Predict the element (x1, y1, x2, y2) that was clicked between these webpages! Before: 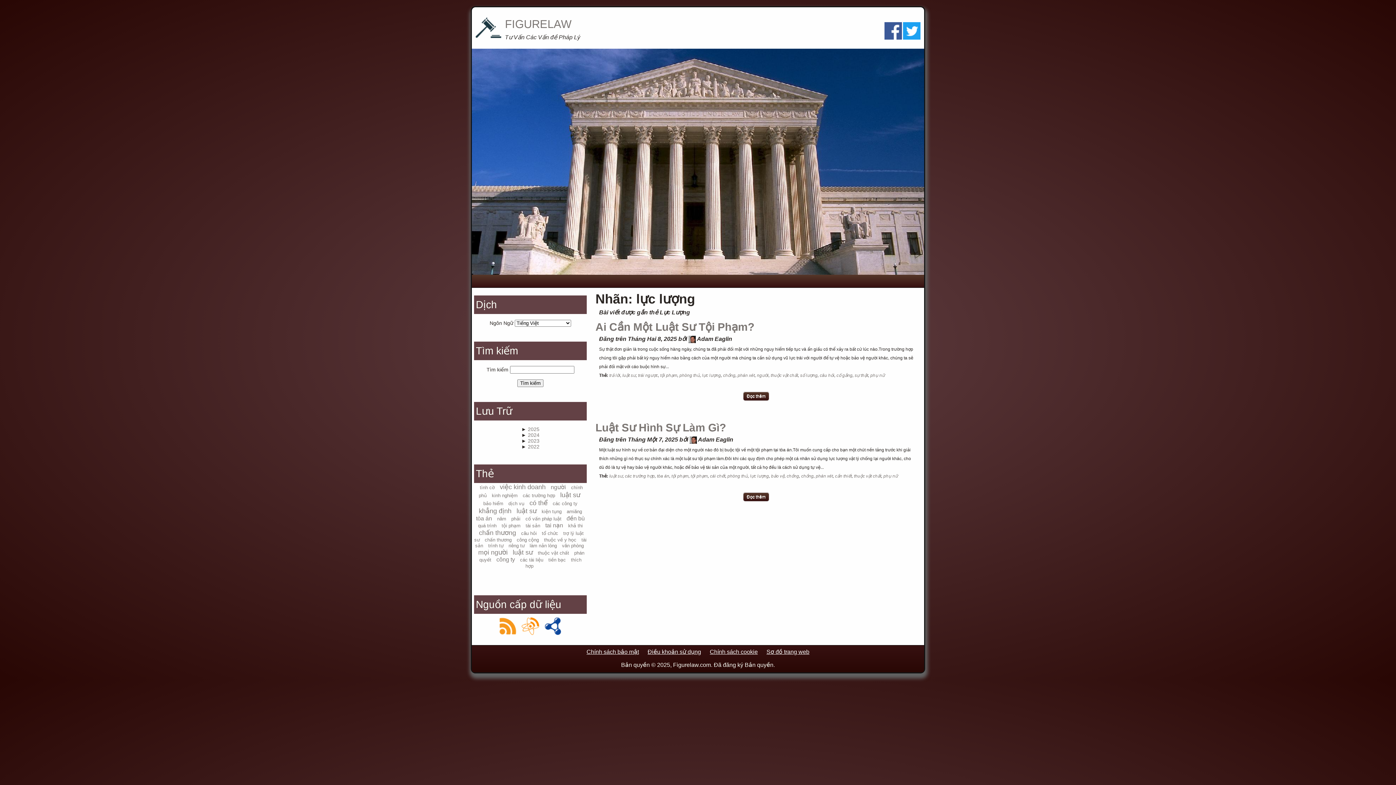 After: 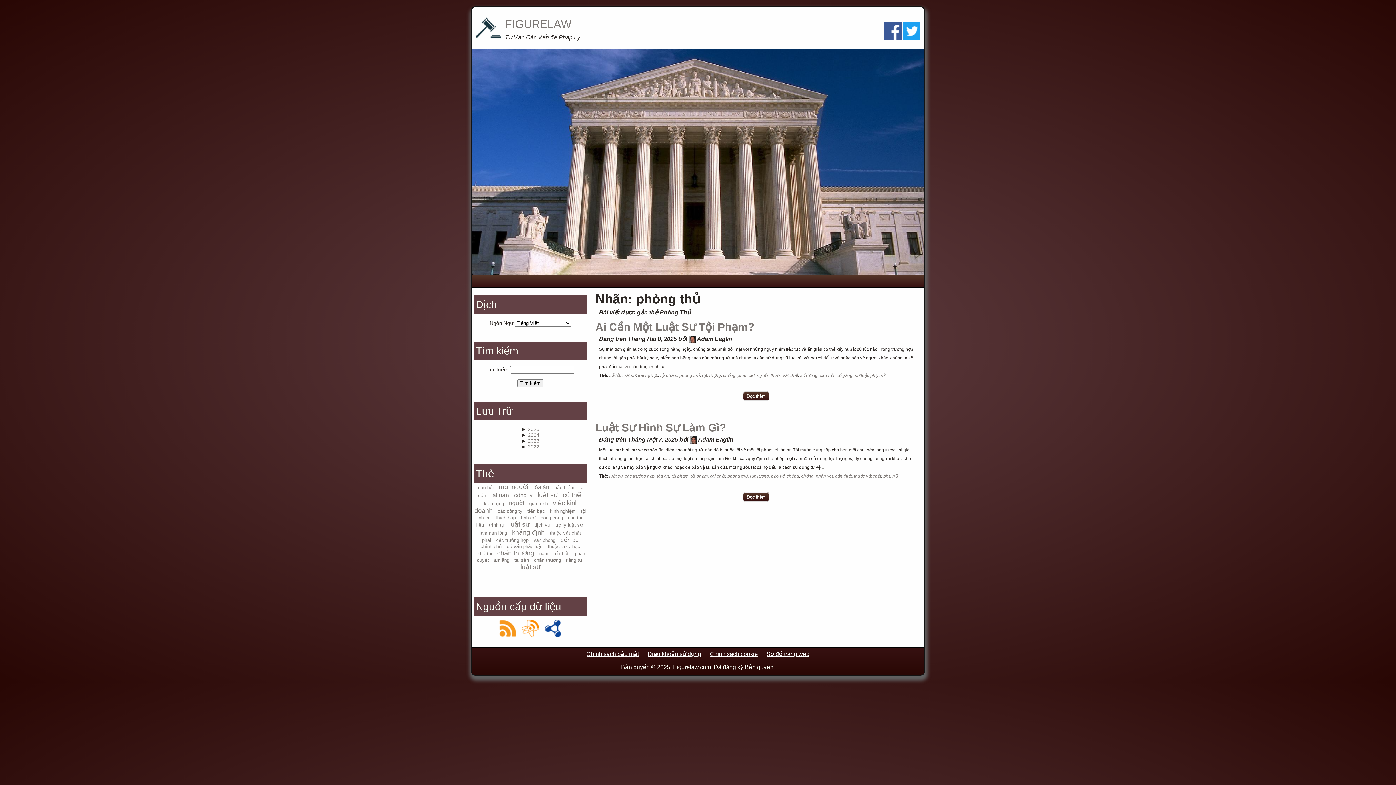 Action: label: phòng thủ bbox: (679, 373, 700, 378)